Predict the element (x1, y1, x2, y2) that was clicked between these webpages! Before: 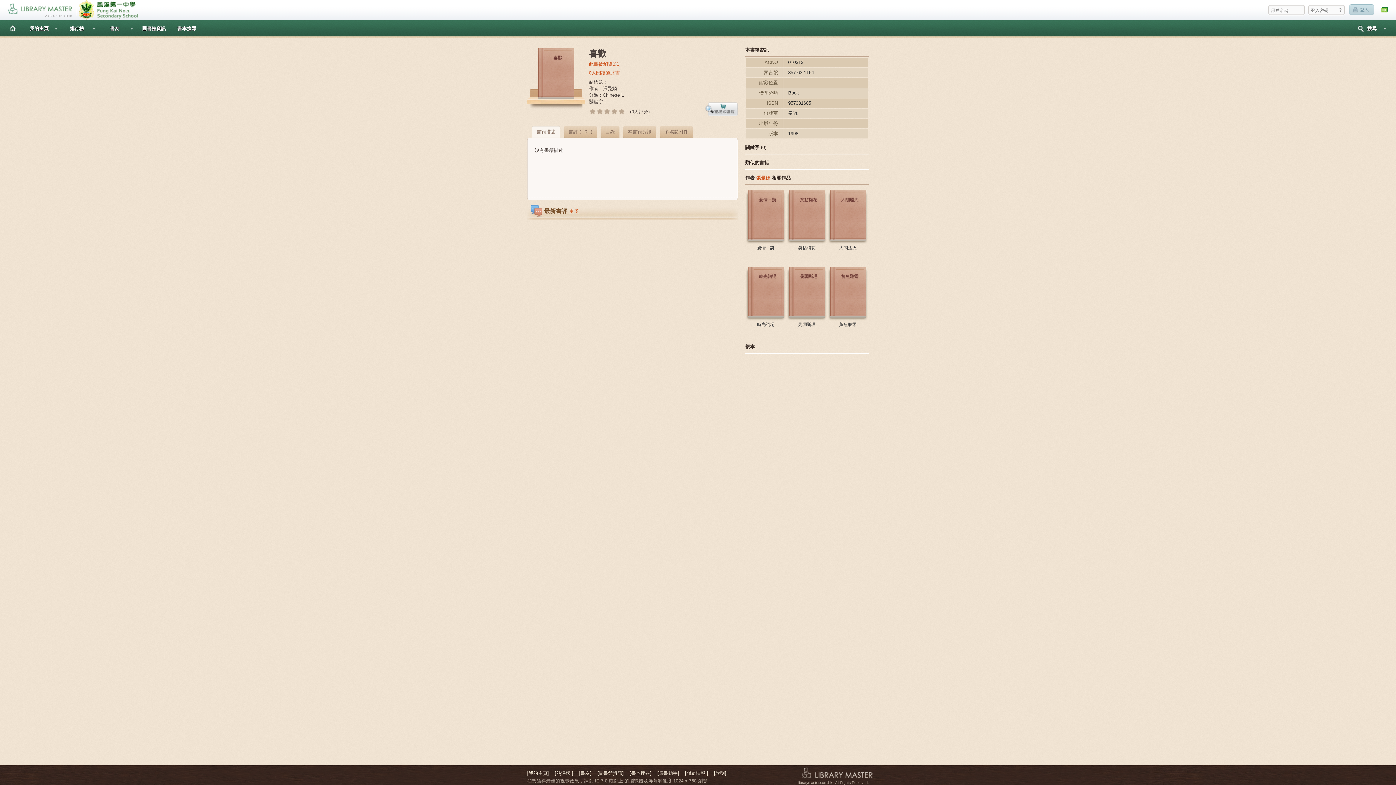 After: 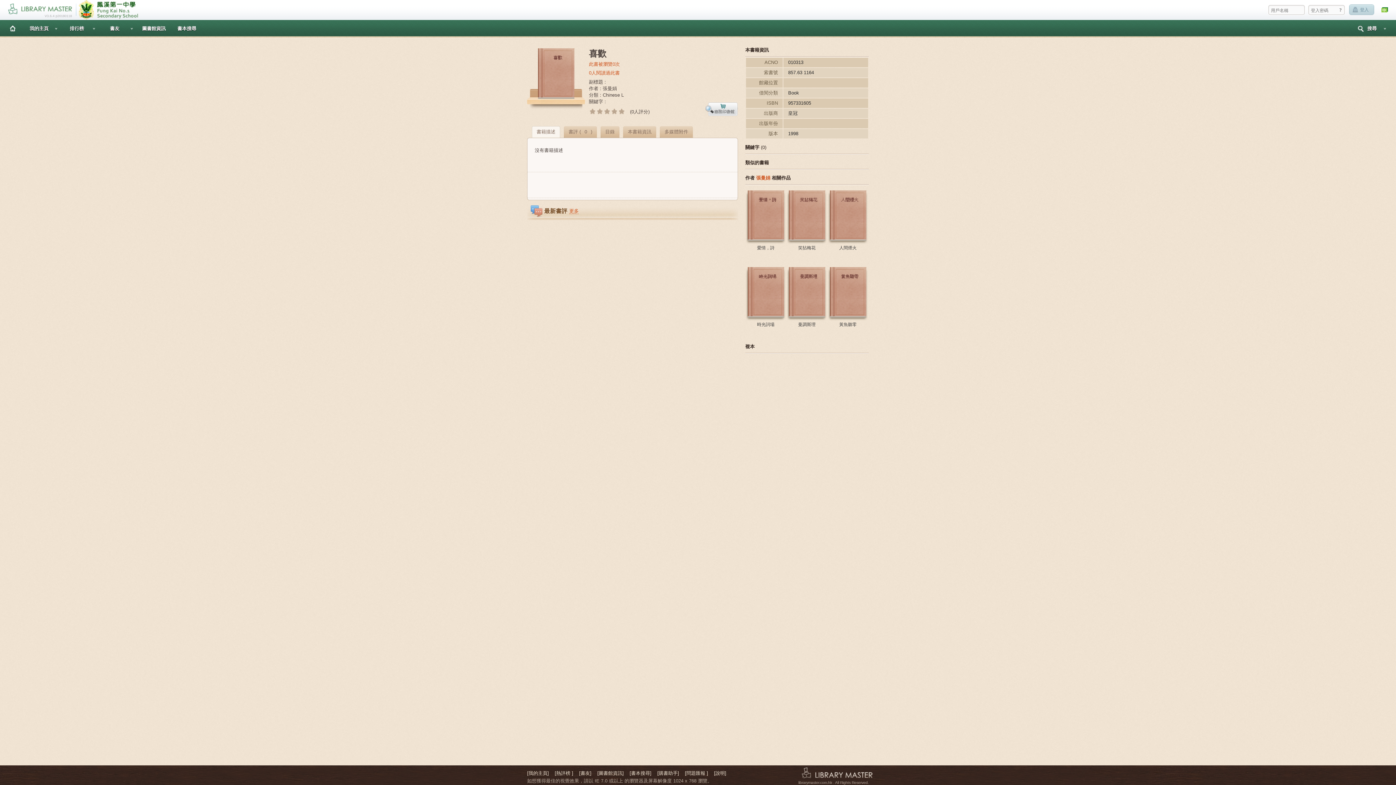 Action: label: [購書助手] bbox: (657, 770, 679, 776)